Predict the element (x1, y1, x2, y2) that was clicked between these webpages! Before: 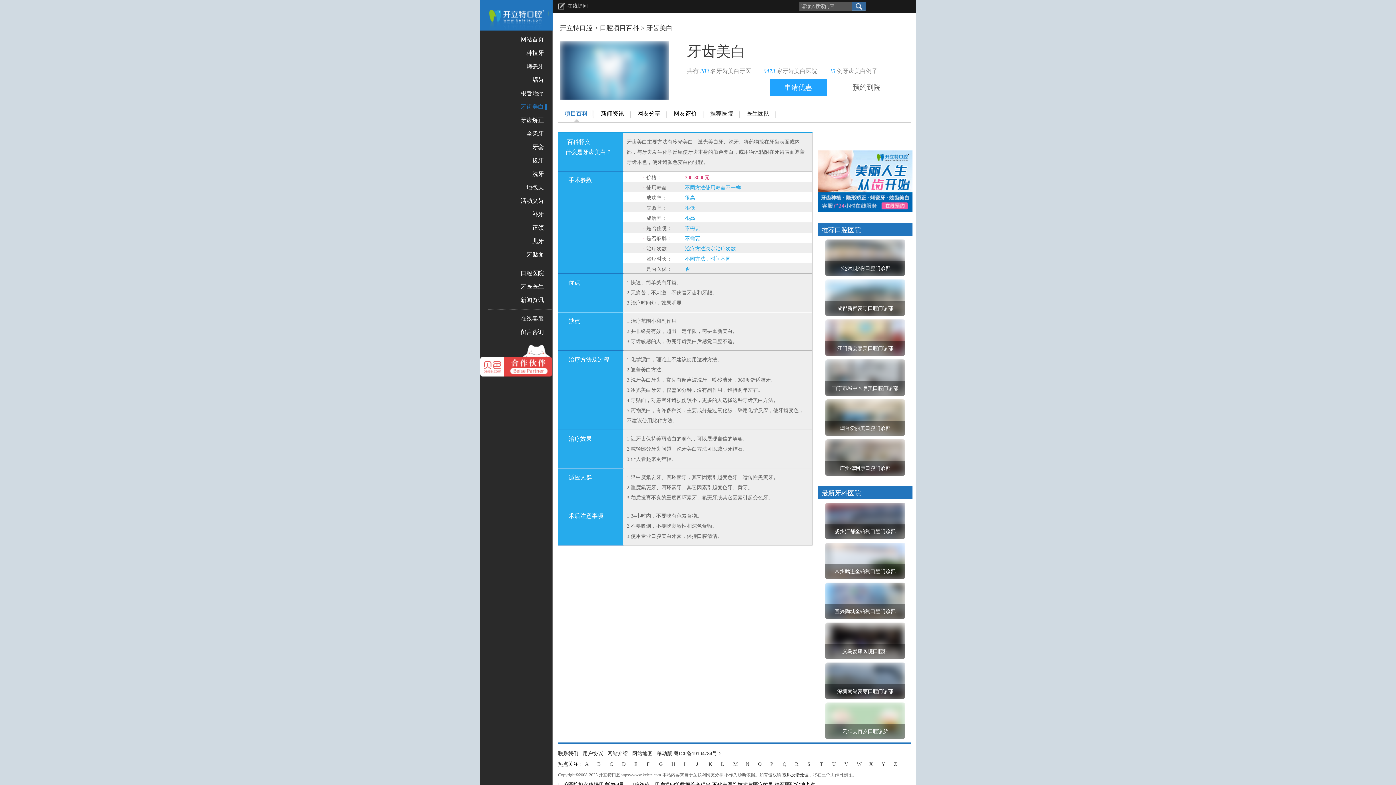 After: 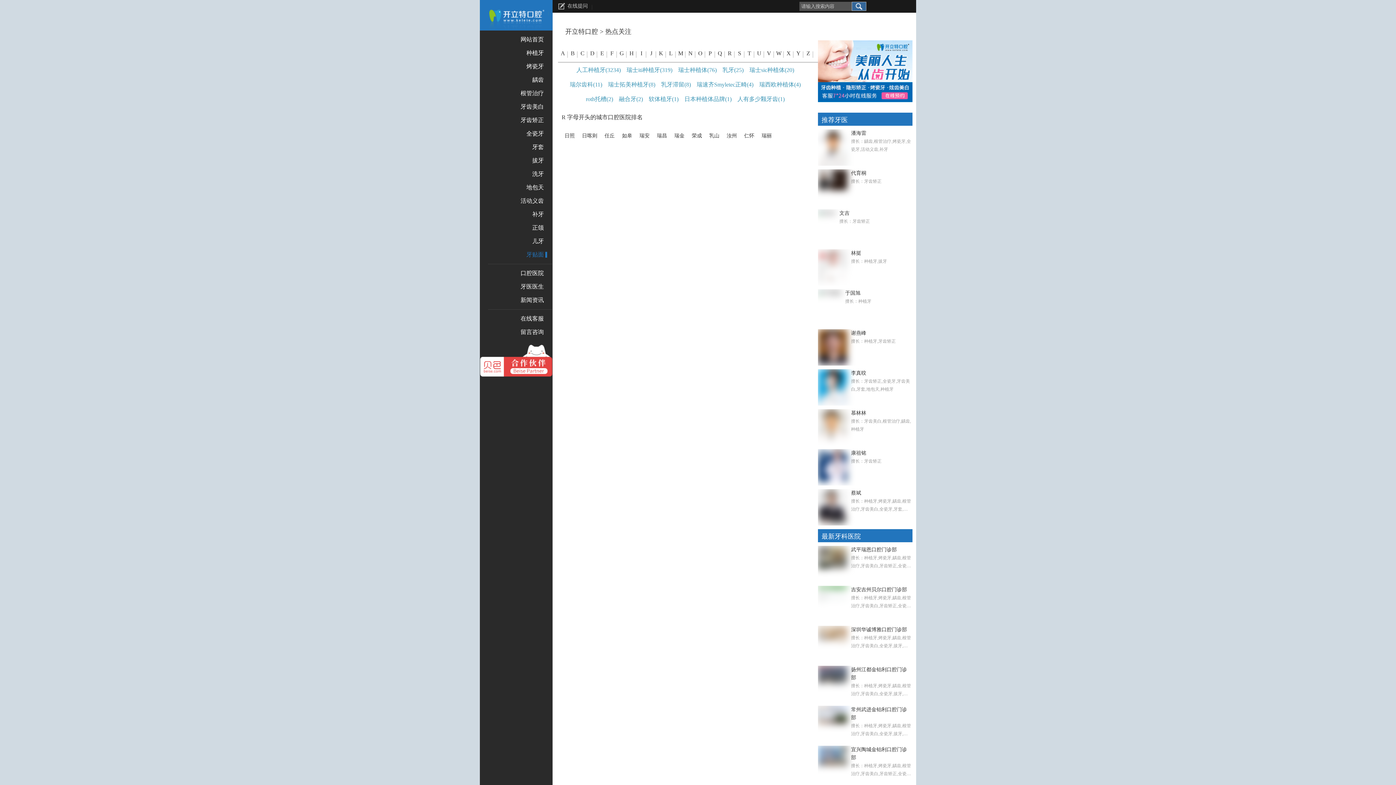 Action: bbox: (795, 759, 806, 770) label: R